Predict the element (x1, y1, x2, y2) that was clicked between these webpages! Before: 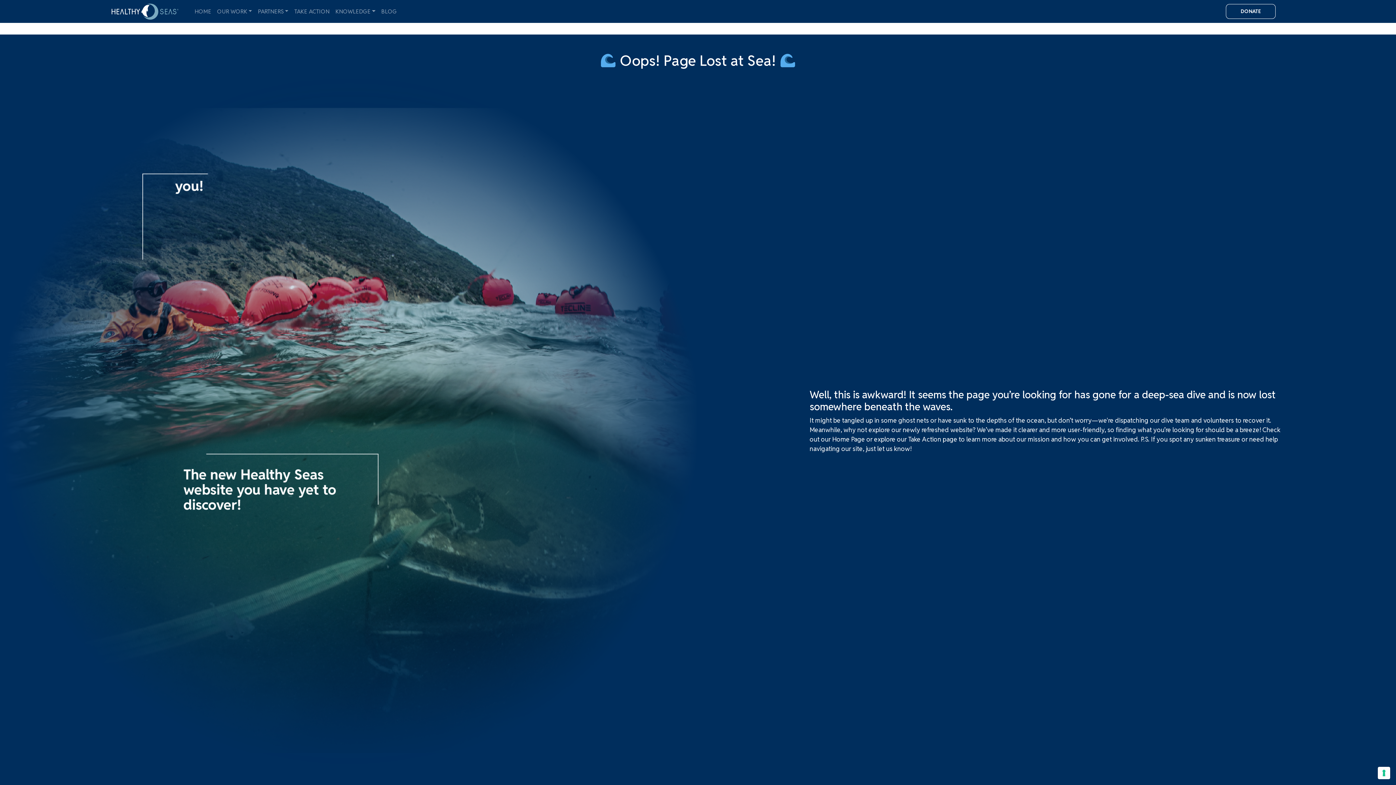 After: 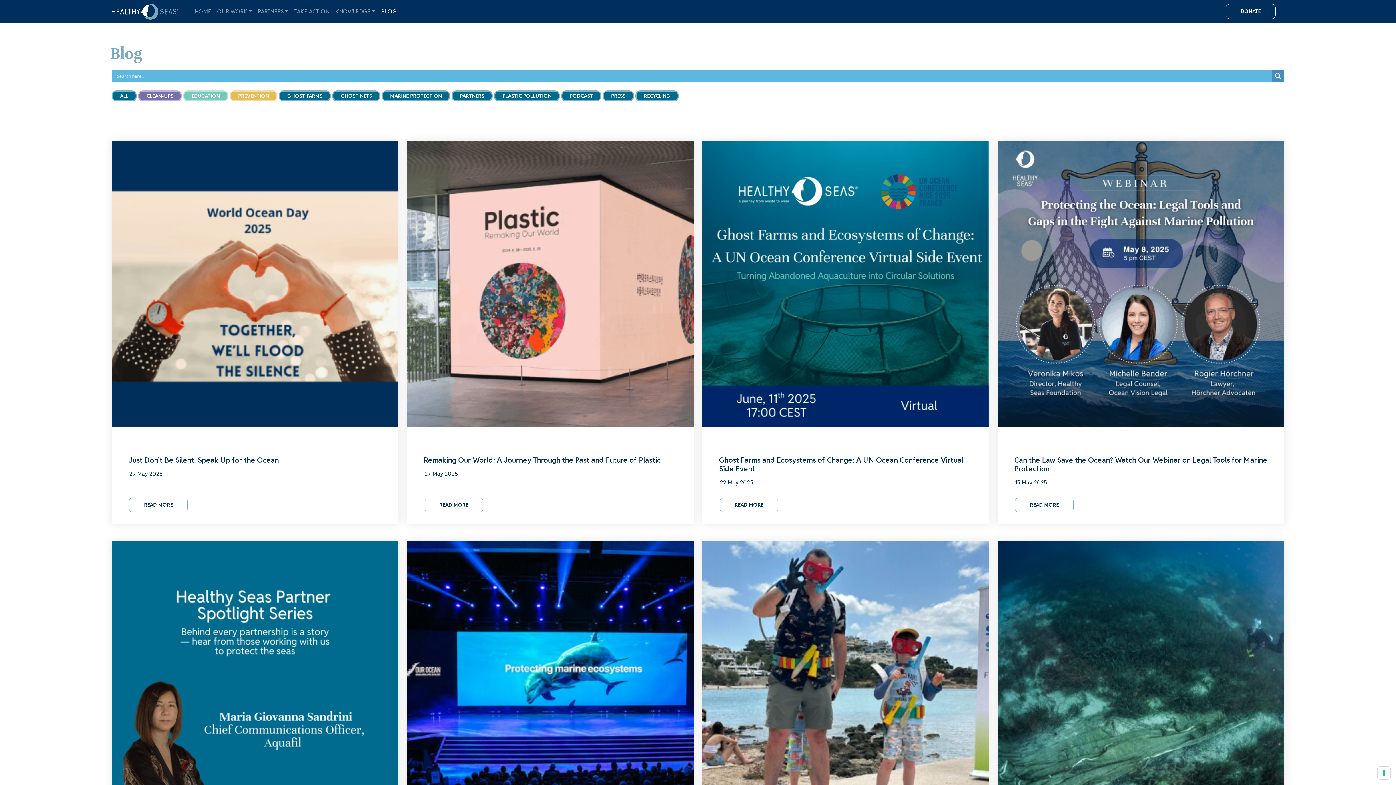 Action: bbox: (378, 4, 399, 18) label: BLOG